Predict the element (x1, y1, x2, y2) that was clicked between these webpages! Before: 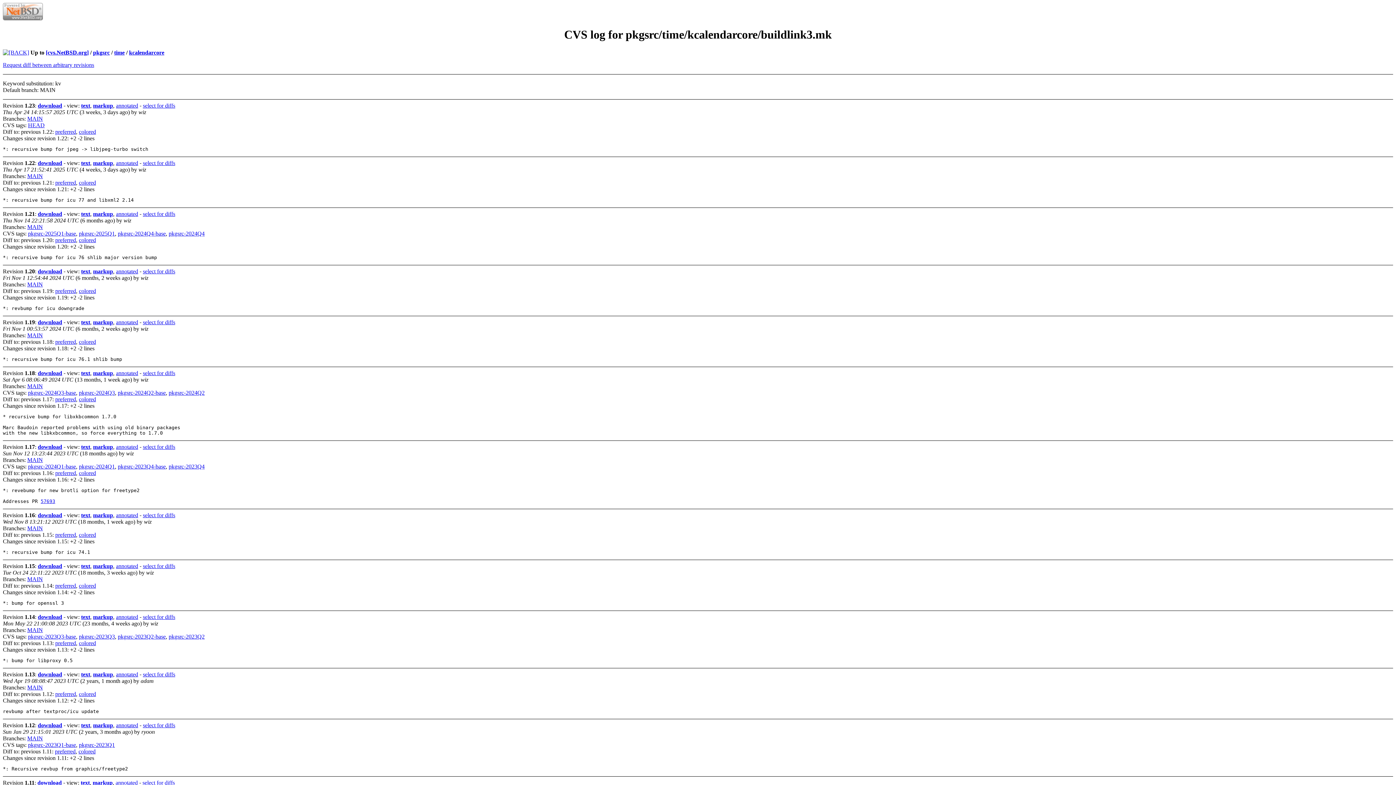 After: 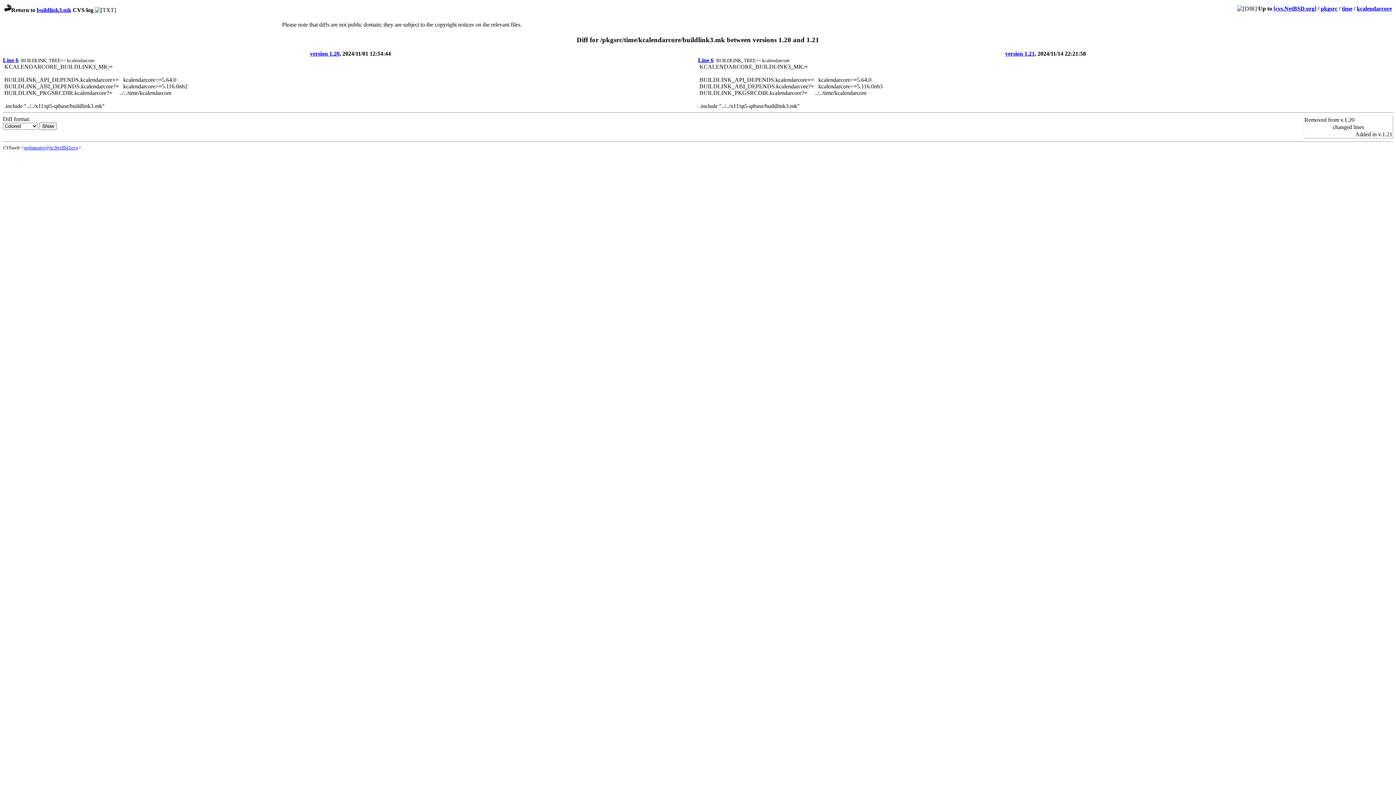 Action: label: colored bbox: (78, 237, 96, 243)